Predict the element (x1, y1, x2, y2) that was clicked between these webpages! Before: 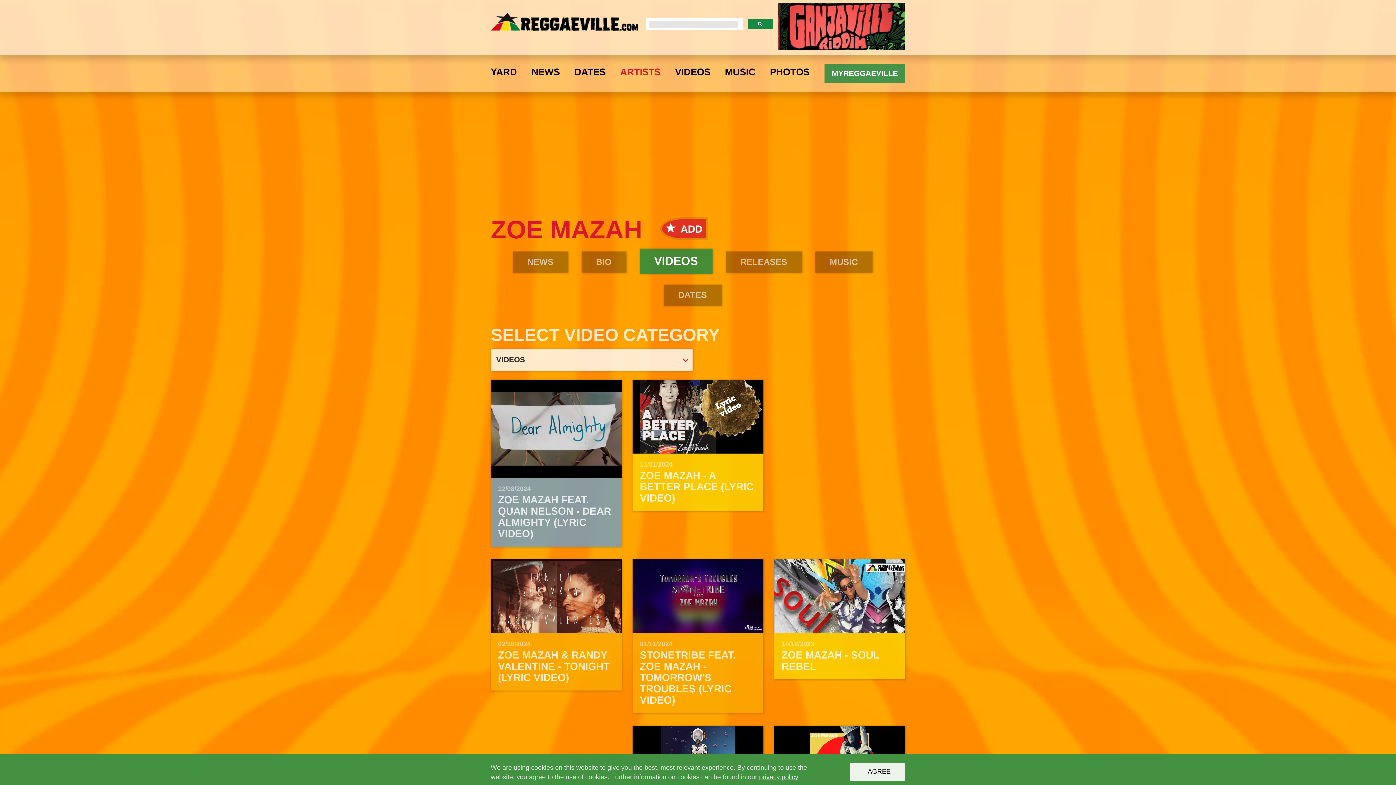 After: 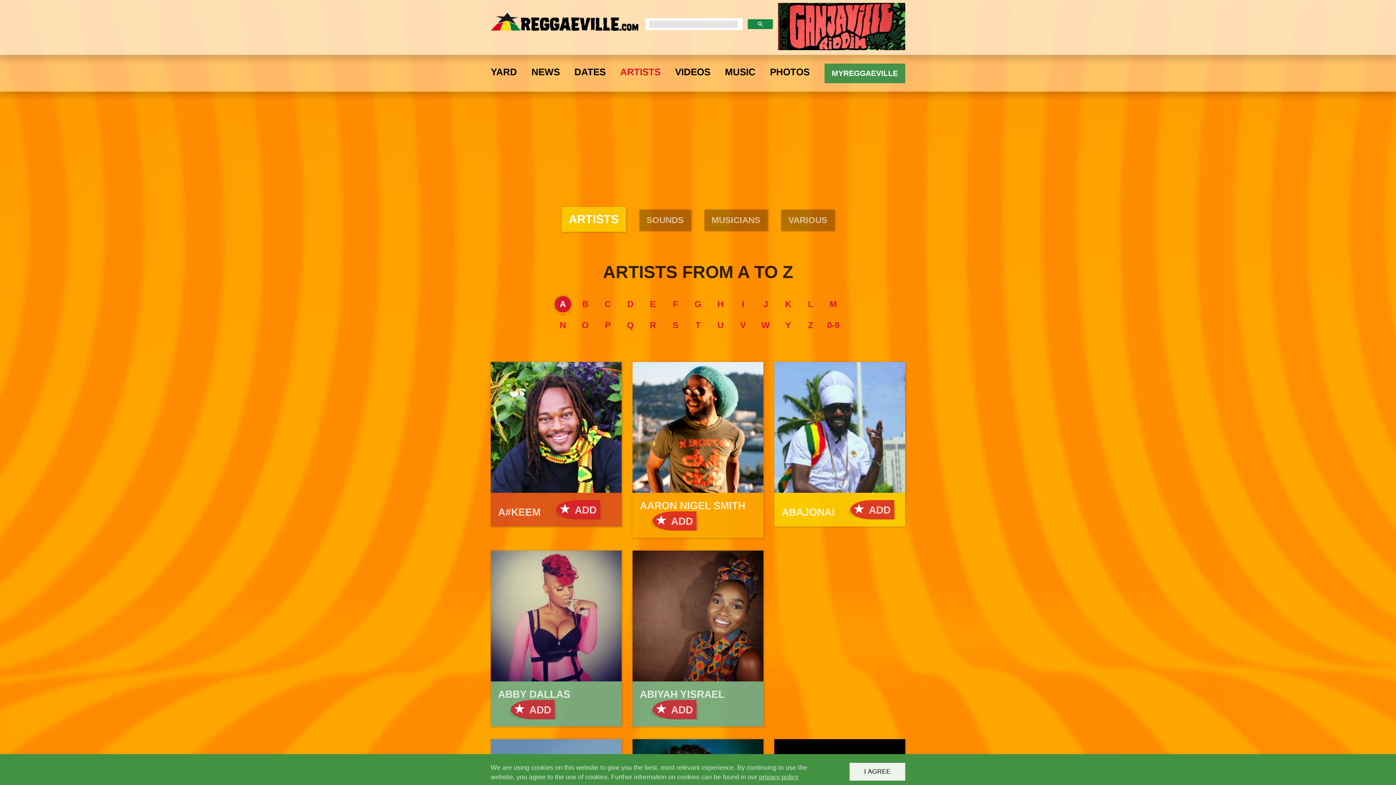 Action: bbox: (613, 58, 668, 91) label: ARTISTS